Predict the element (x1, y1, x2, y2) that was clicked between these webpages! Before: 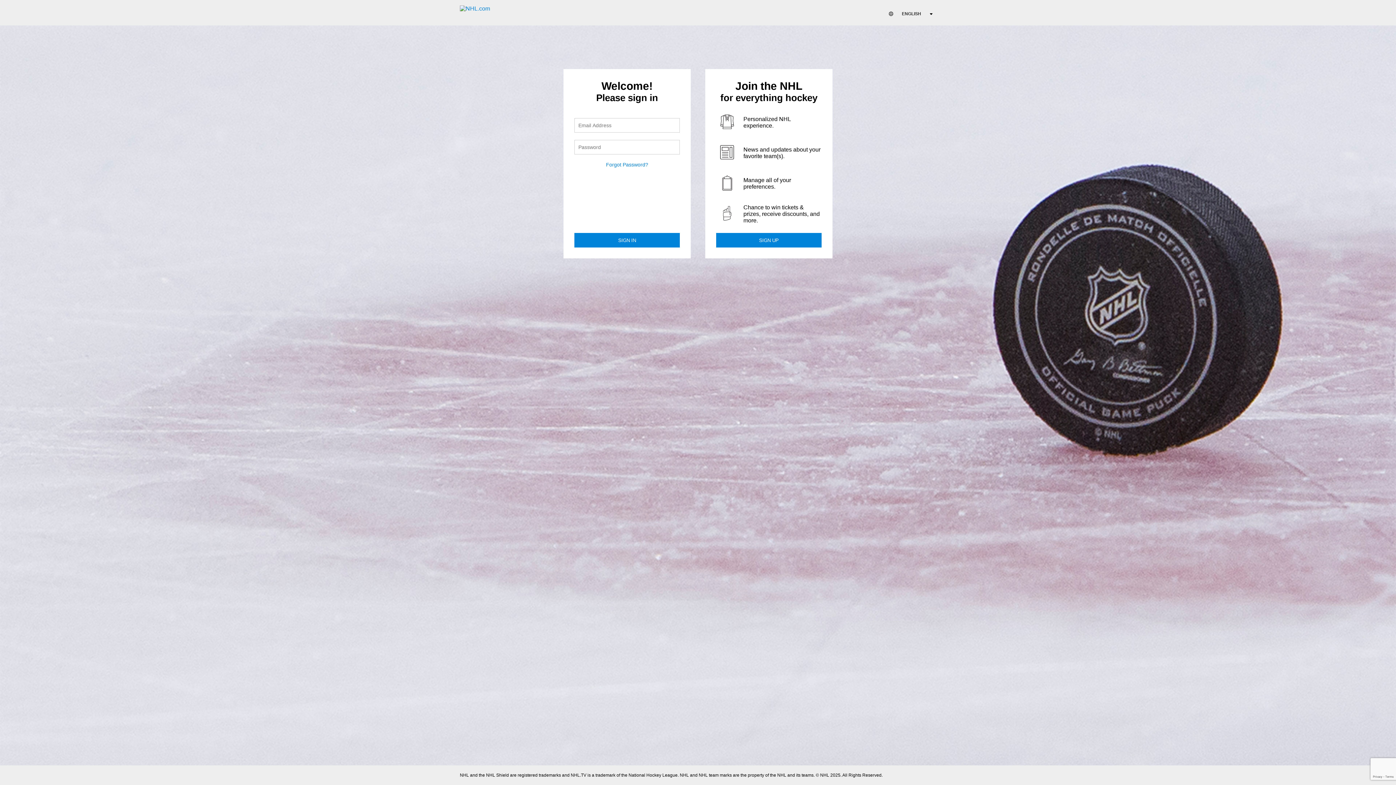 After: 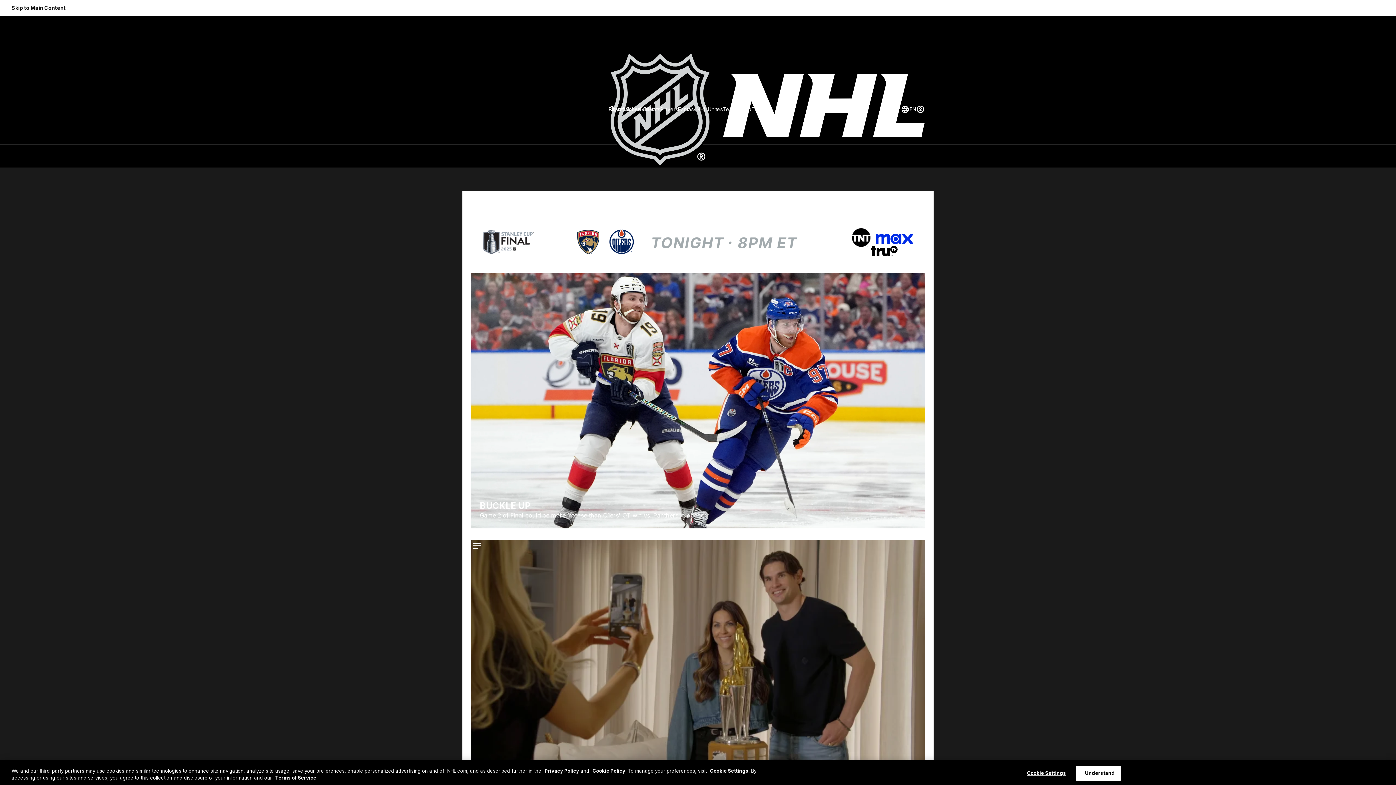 Action: bbox: (460, 5, 490, 11)